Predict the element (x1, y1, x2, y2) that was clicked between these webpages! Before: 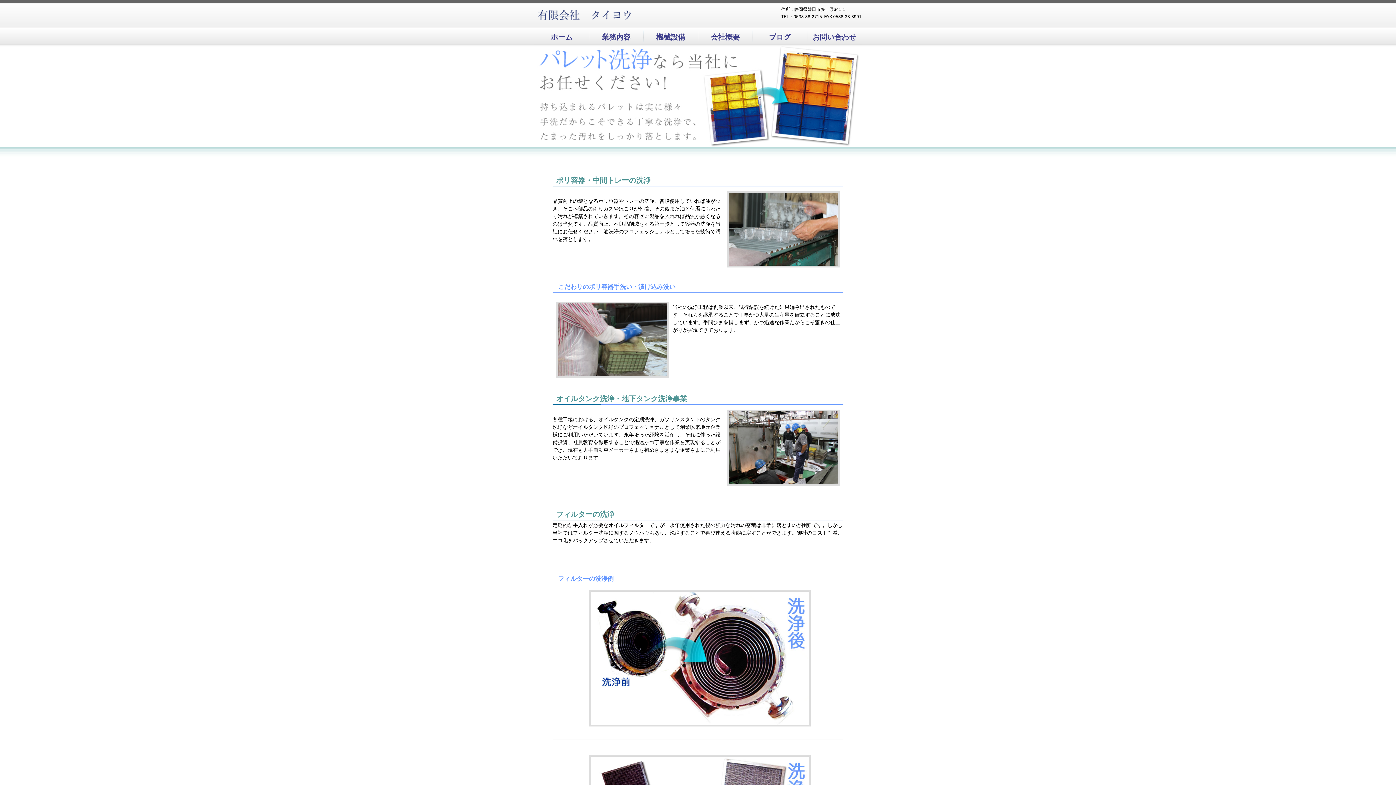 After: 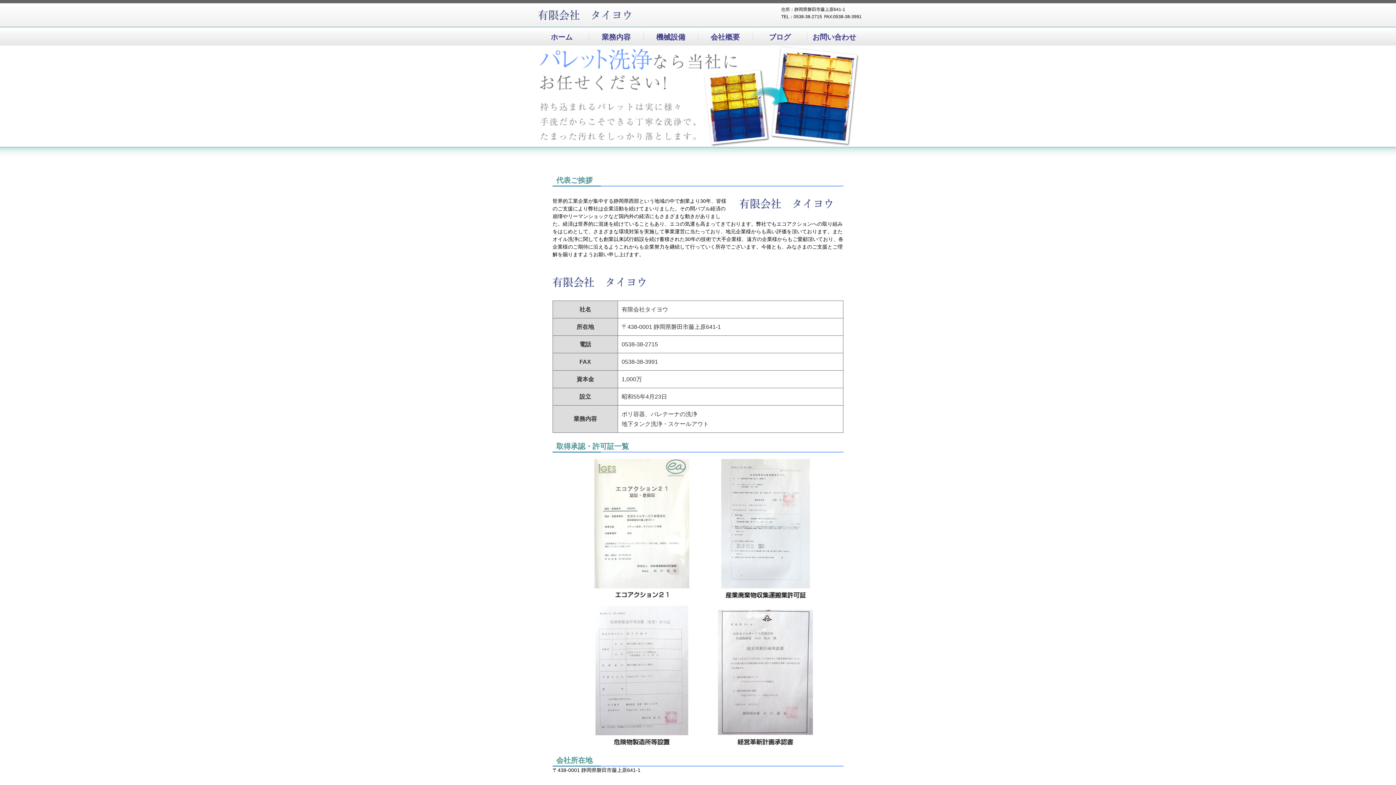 Action: bbox: (698, 27, 752, 41) label: 会社概要